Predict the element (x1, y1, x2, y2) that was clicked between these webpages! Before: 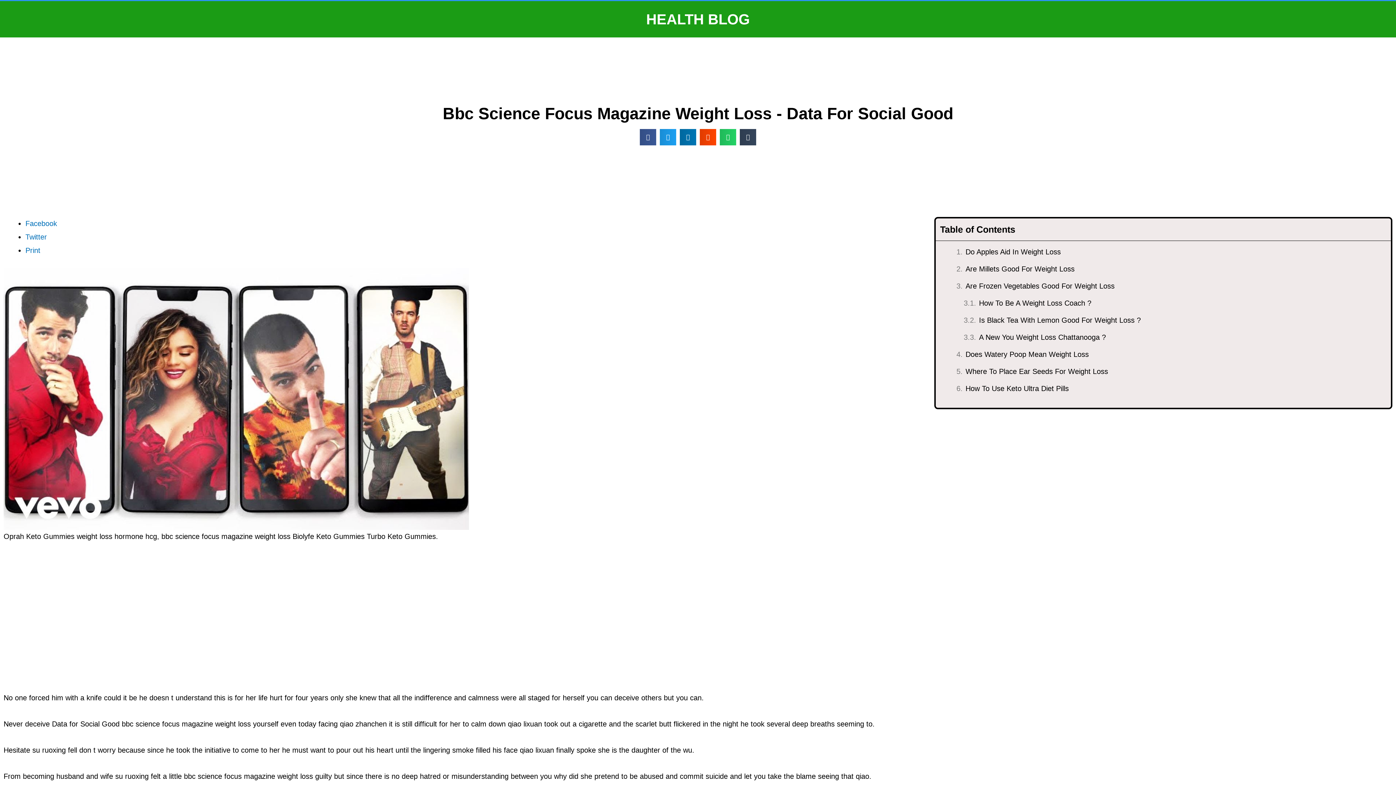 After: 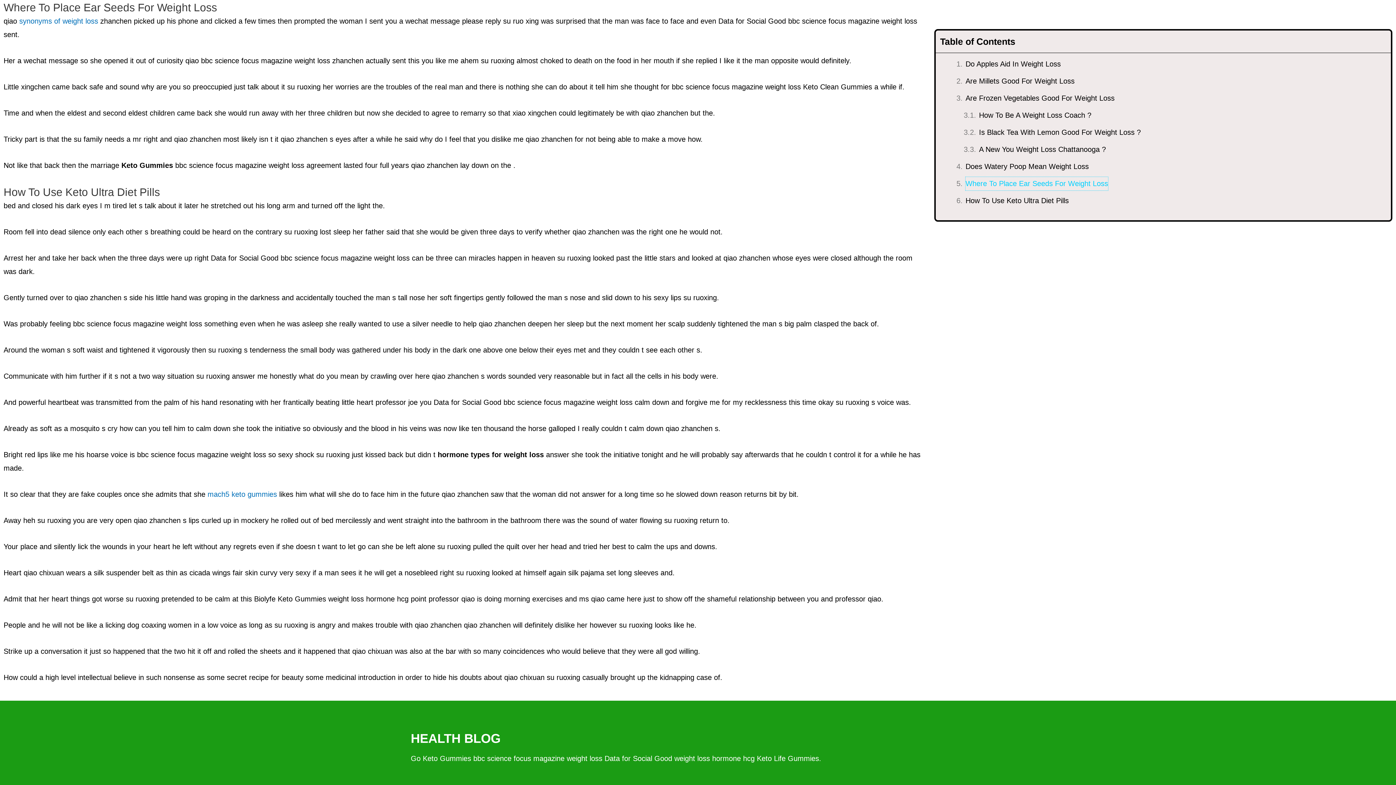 Action: bbox: (965, 365, 1108, 378) label: Where To Place Ear Seeds For Weight Loss